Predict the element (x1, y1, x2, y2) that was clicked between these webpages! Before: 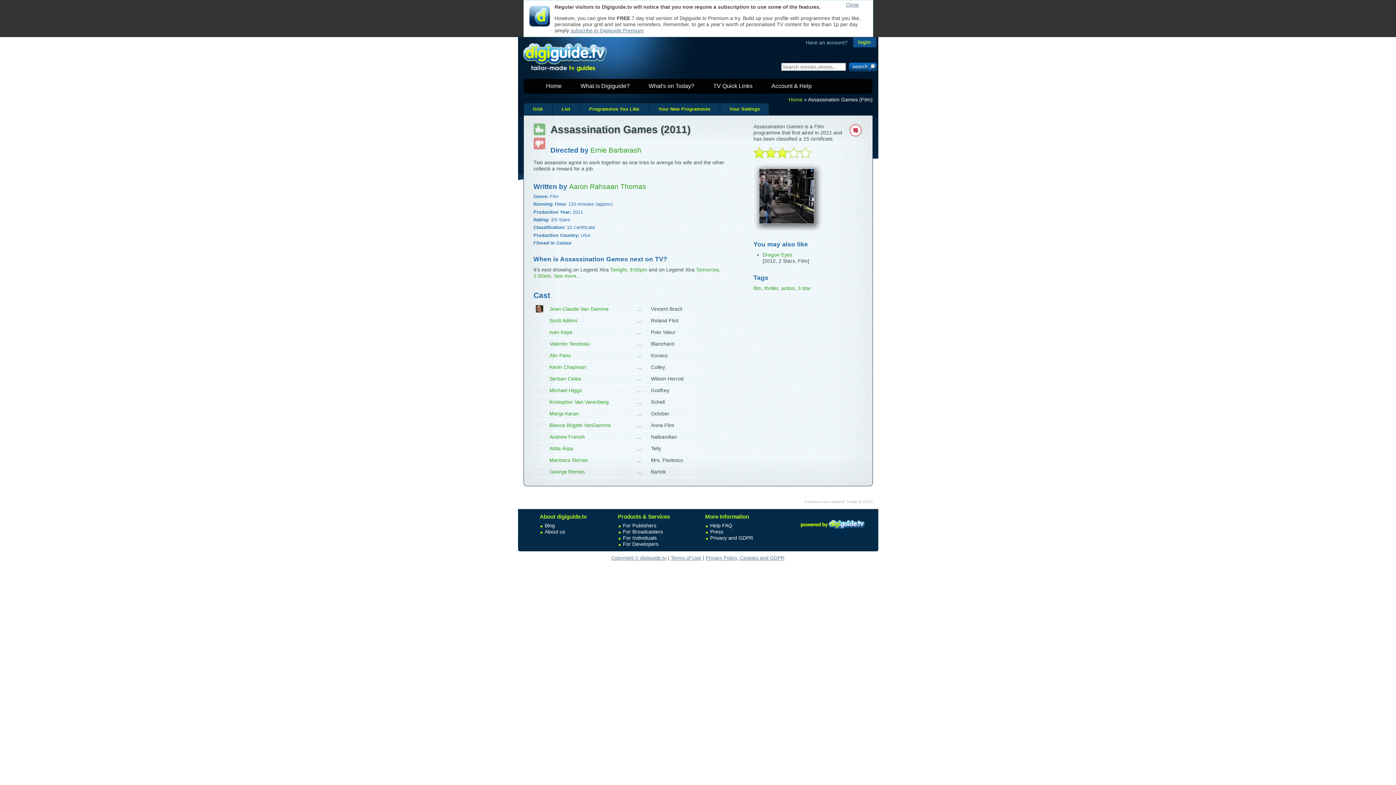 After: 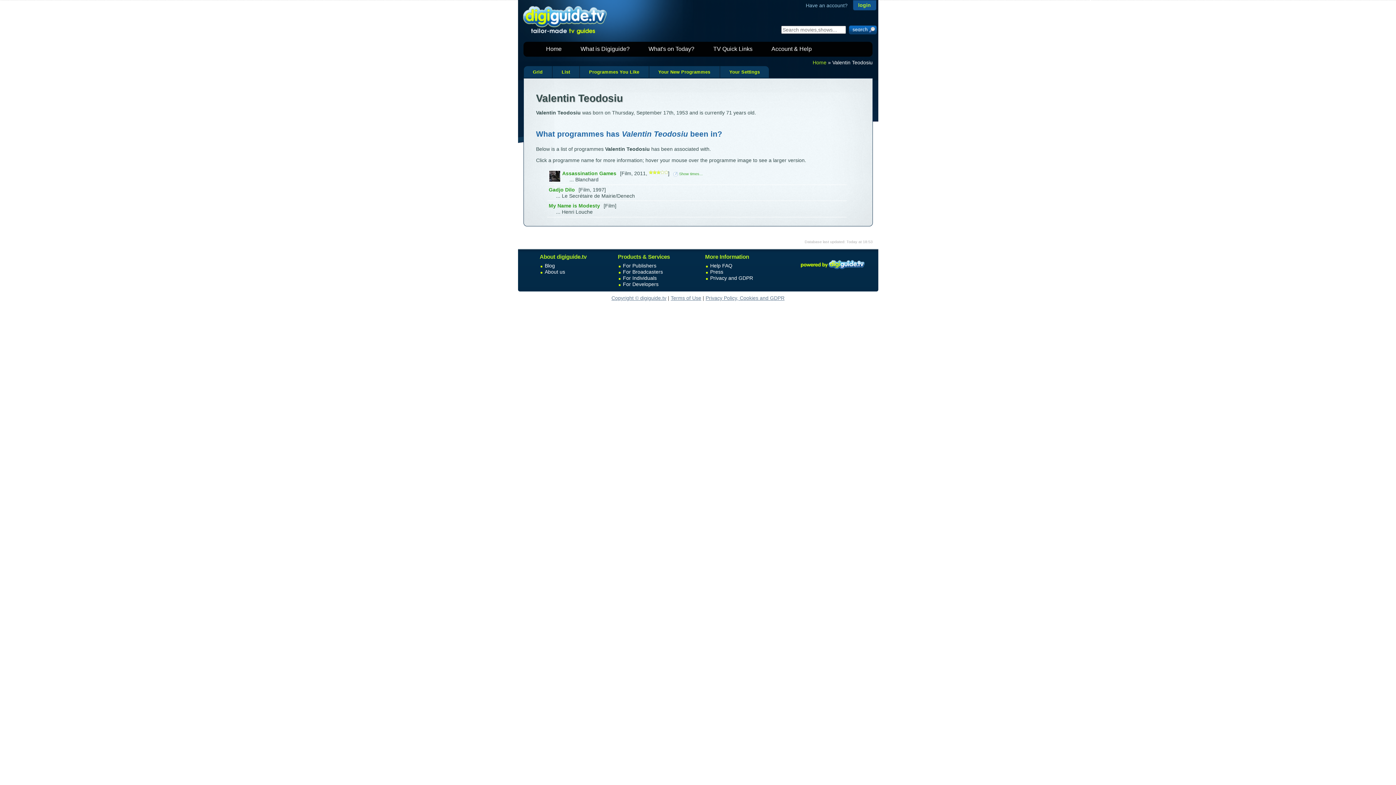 Action: label: Valentin Teodosiu bbox: (549, 340, 590, 346)